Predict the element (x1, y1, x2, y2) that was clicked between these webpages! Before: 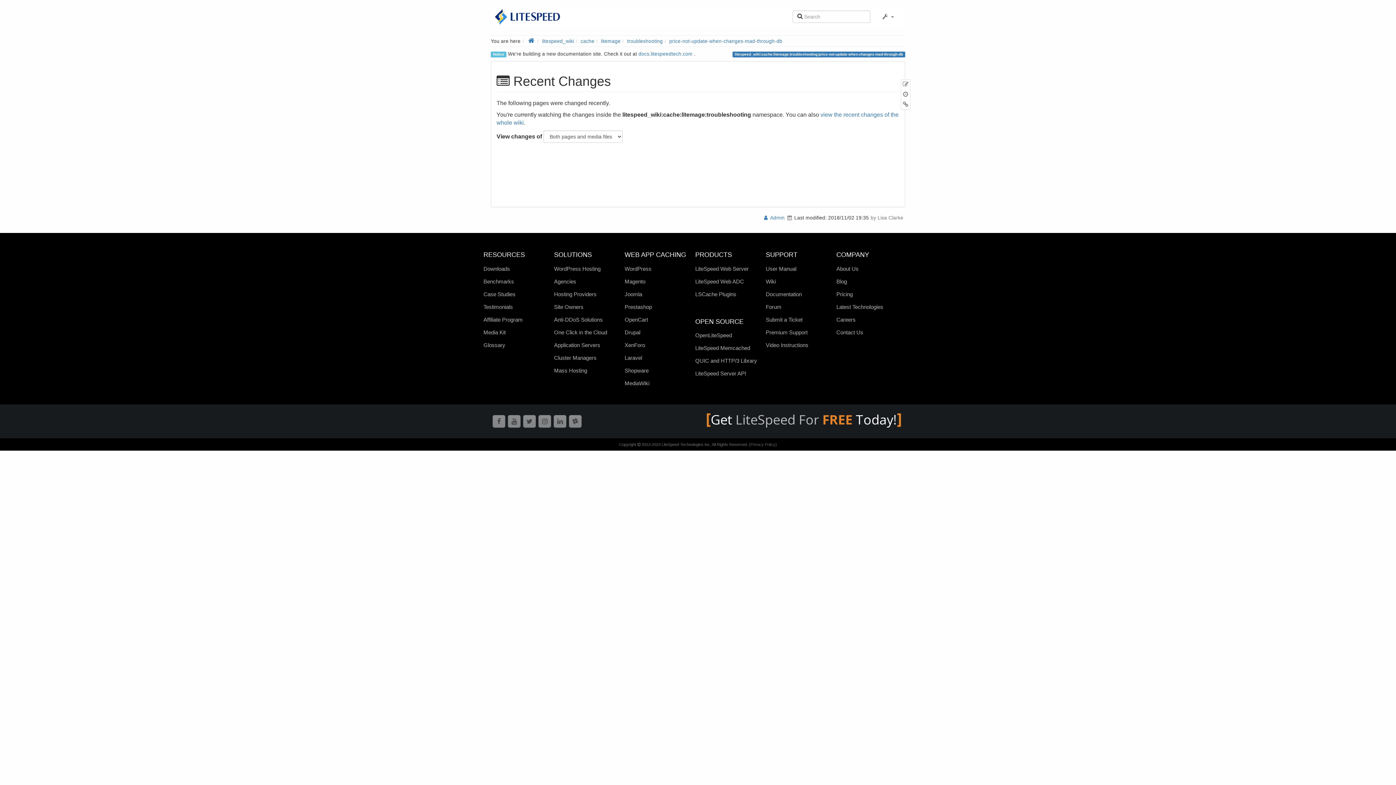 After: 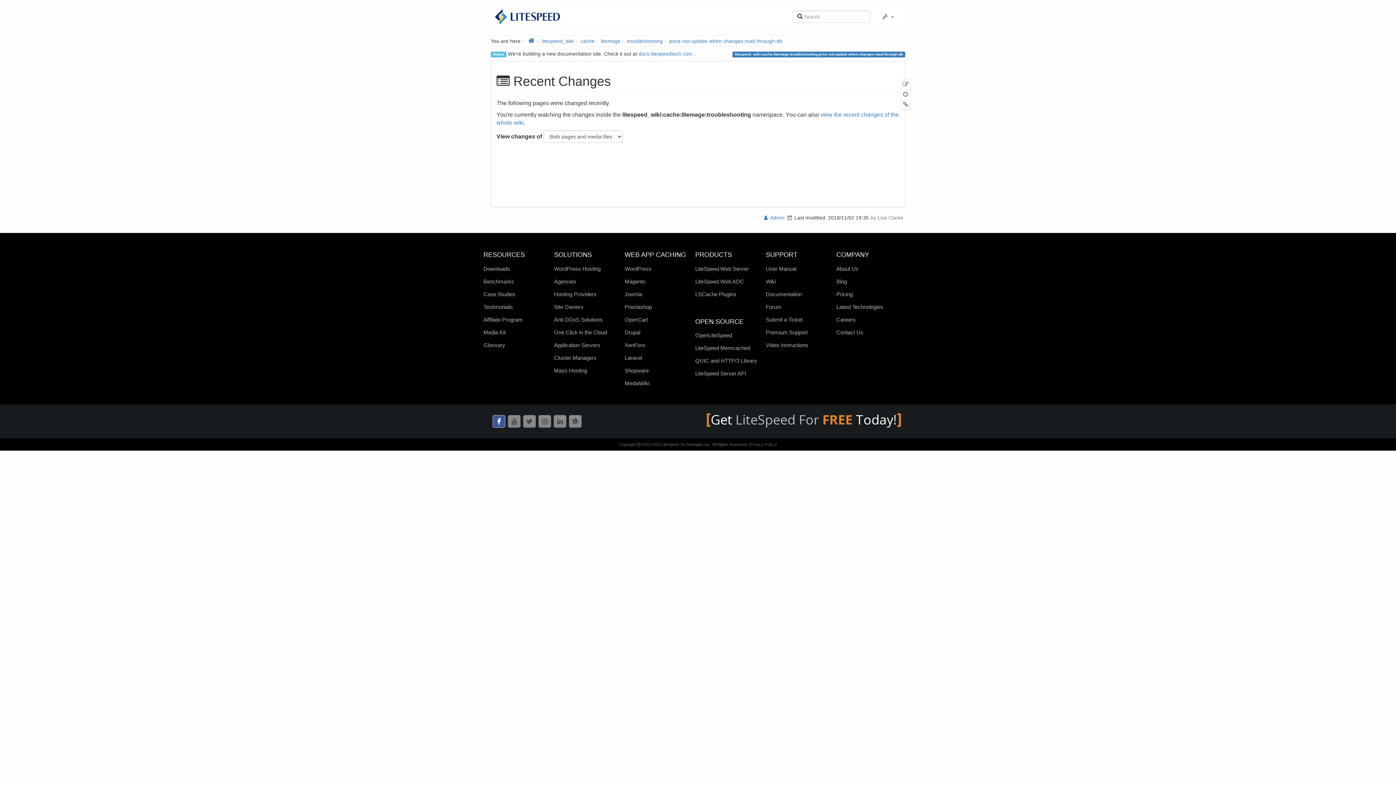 Action: bbox: (492, 415, 505, 428)